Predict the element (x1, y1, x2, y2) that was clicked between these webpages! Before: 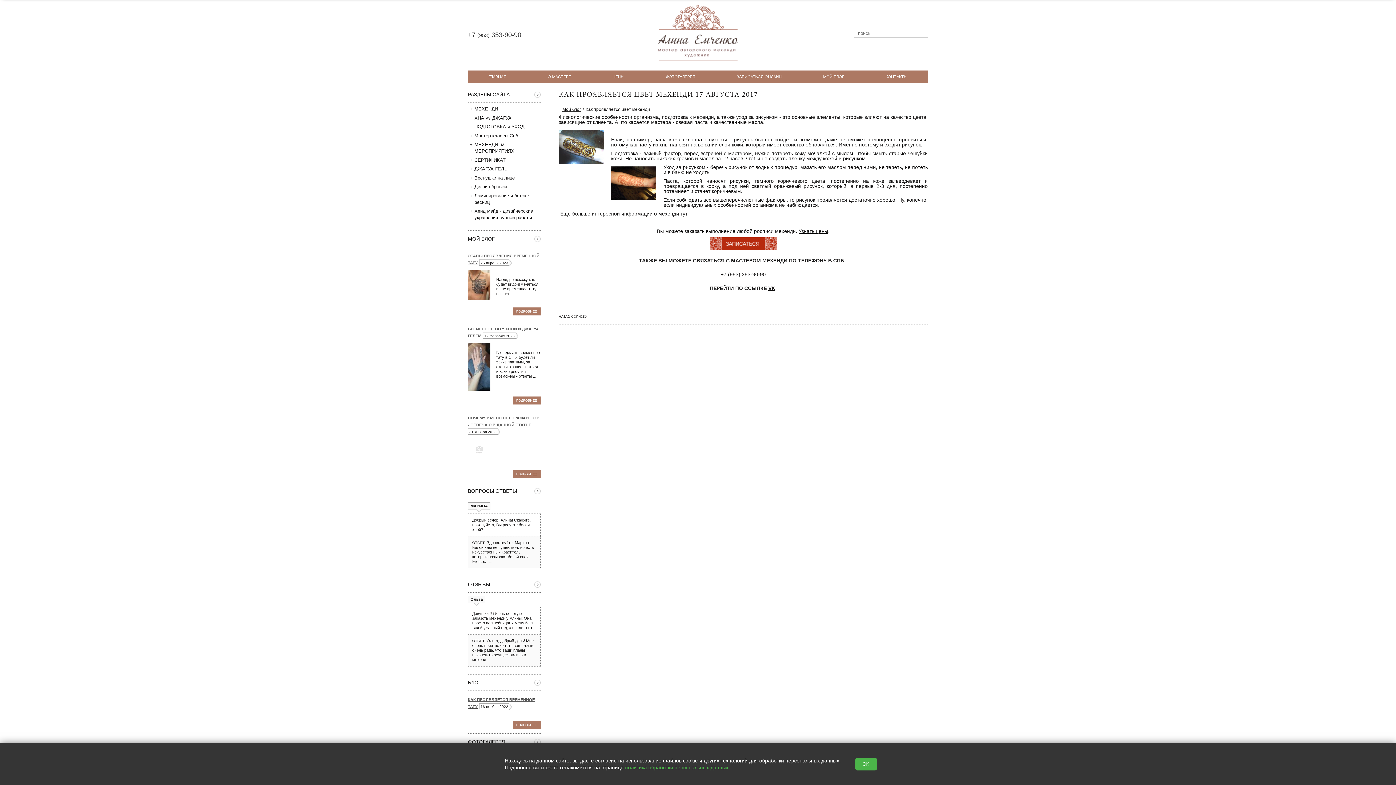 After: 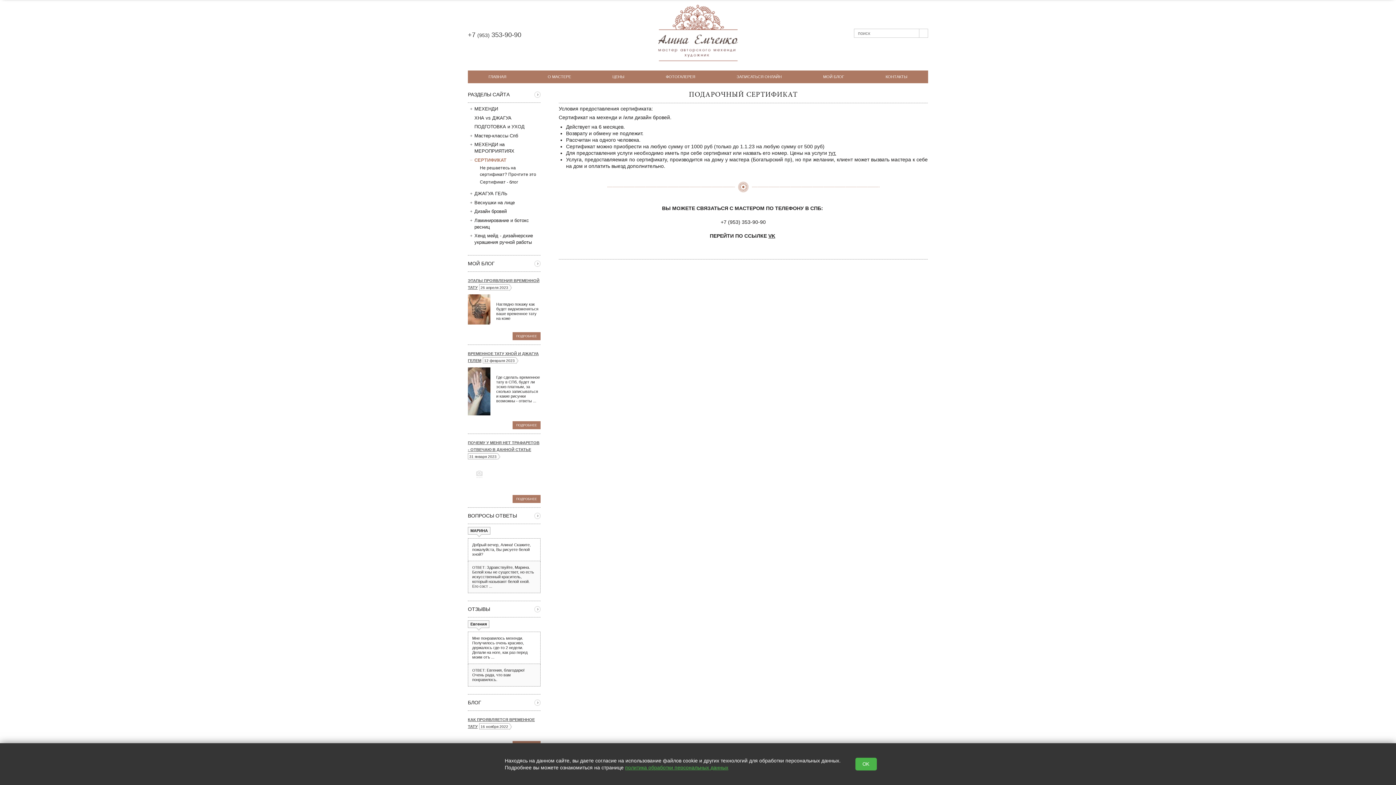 Action: bbox: (468, 156, 505, 163) label: СЕРТИФИКАТ